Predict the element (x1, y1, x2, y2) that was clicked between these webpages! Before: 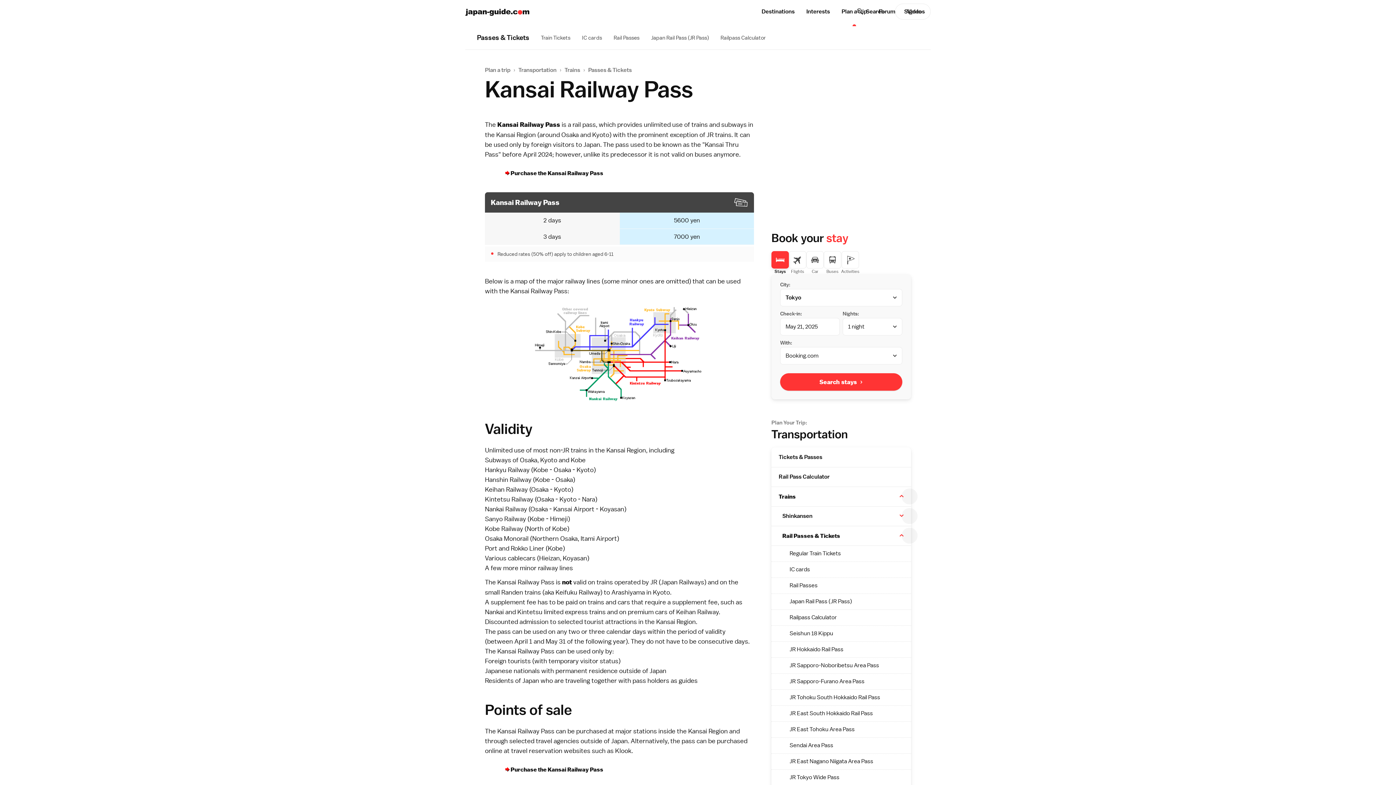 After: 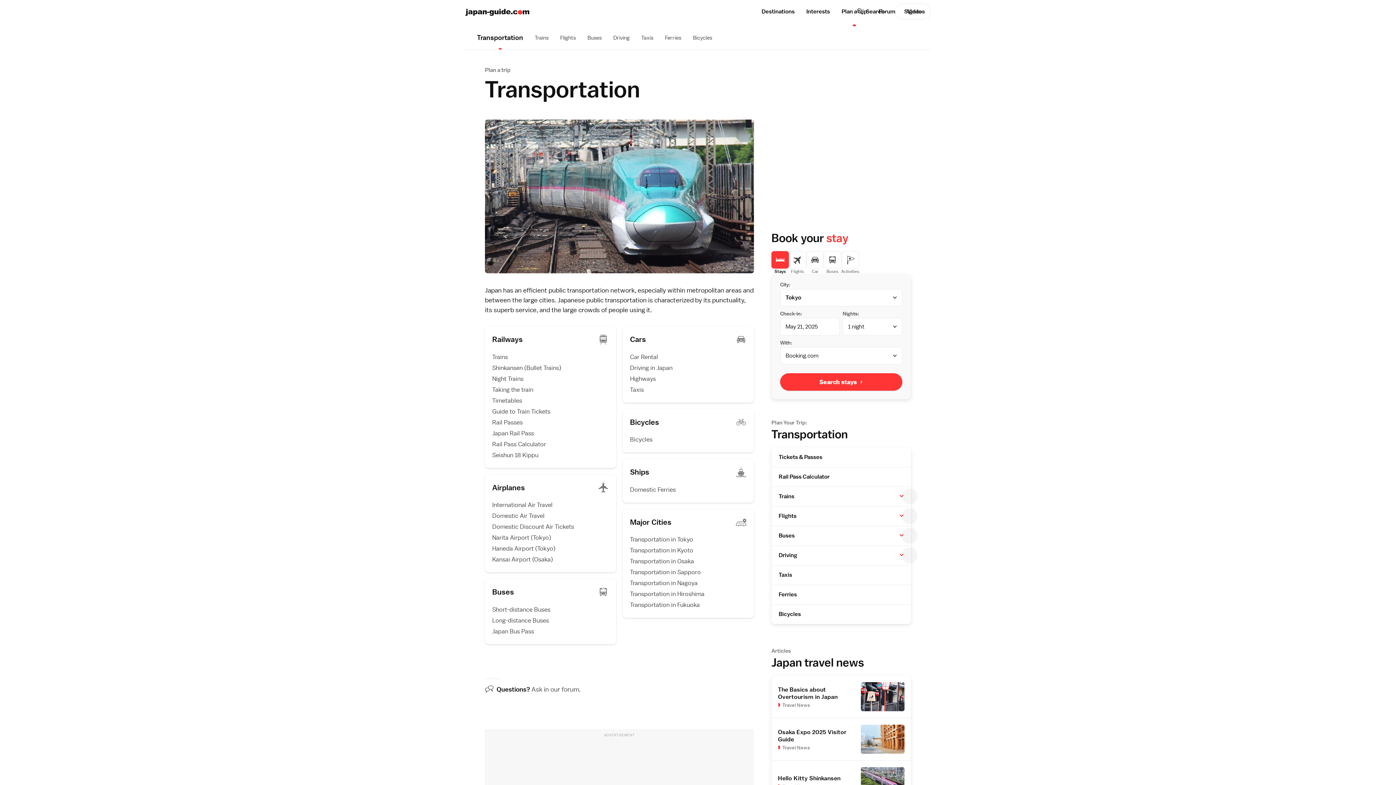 Action: label: Transportation bbox: (771, 427, 911, 441)